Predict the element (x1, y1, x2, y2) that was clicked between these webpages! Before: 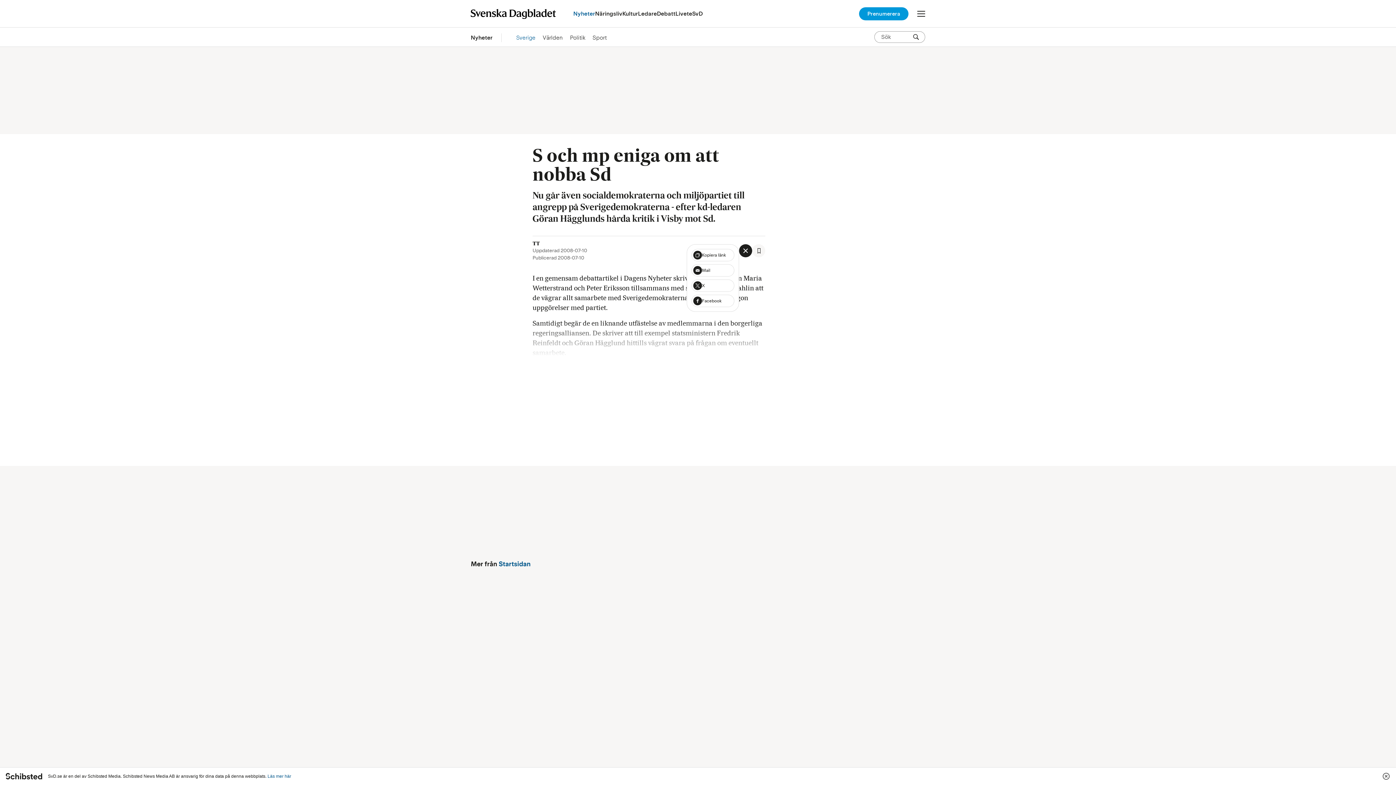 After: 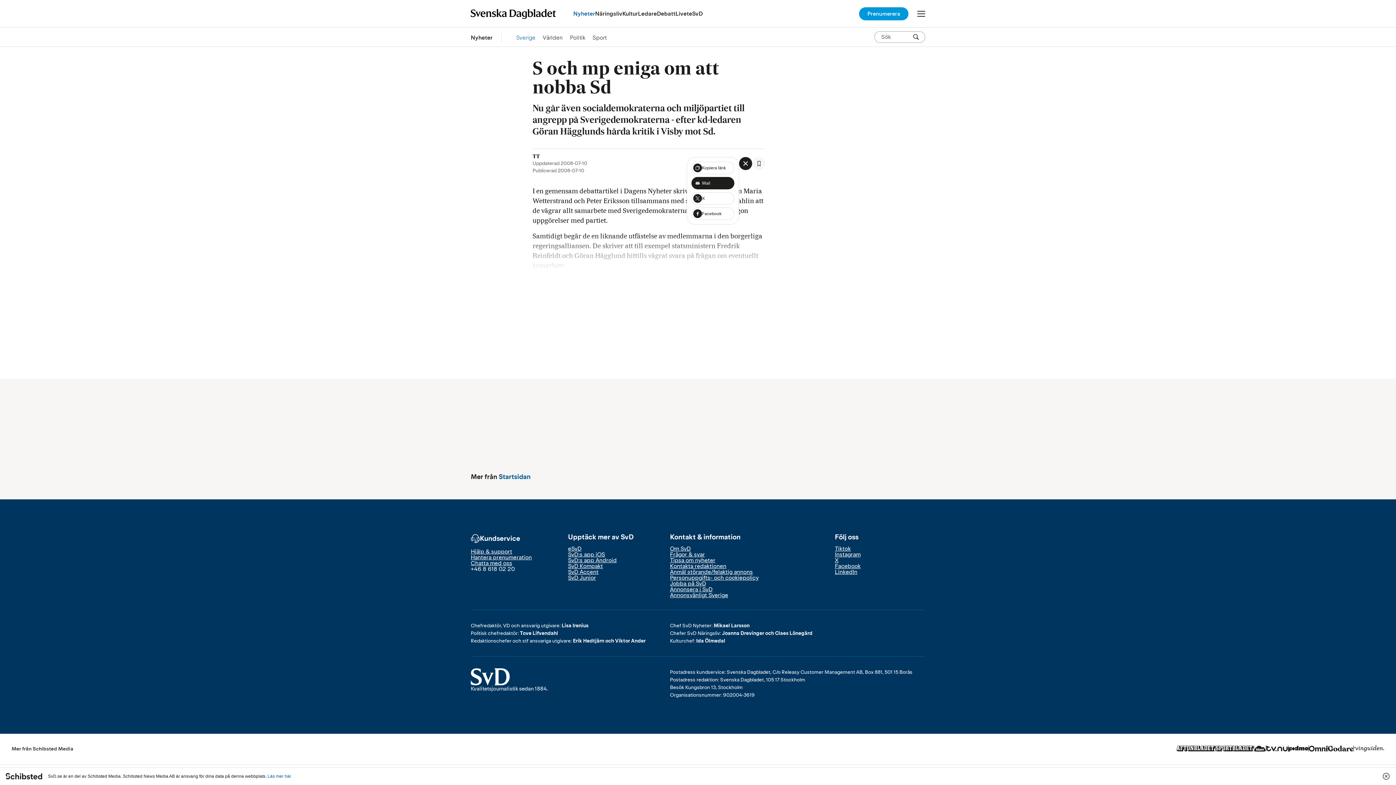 Action: label: Mail bbox: (691, 264, 734, 276)